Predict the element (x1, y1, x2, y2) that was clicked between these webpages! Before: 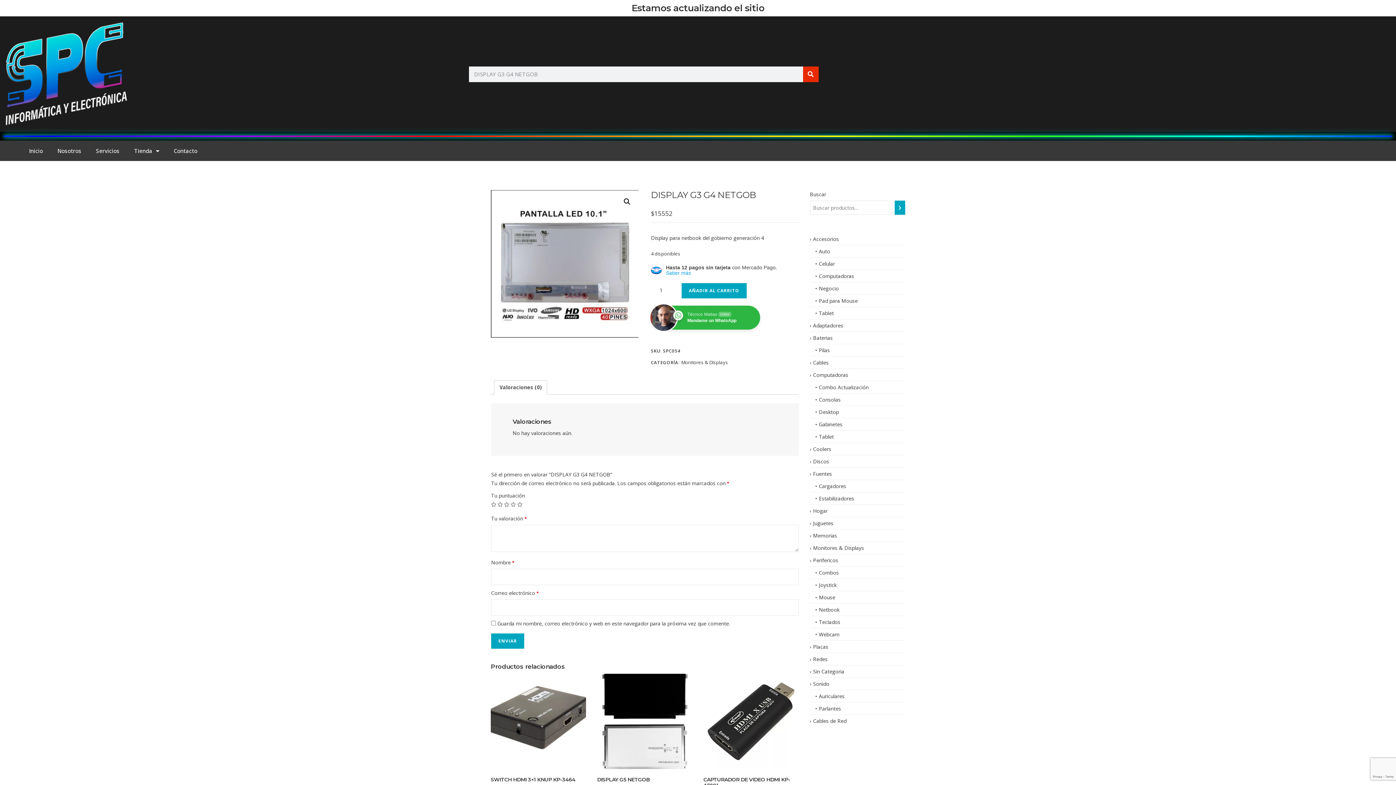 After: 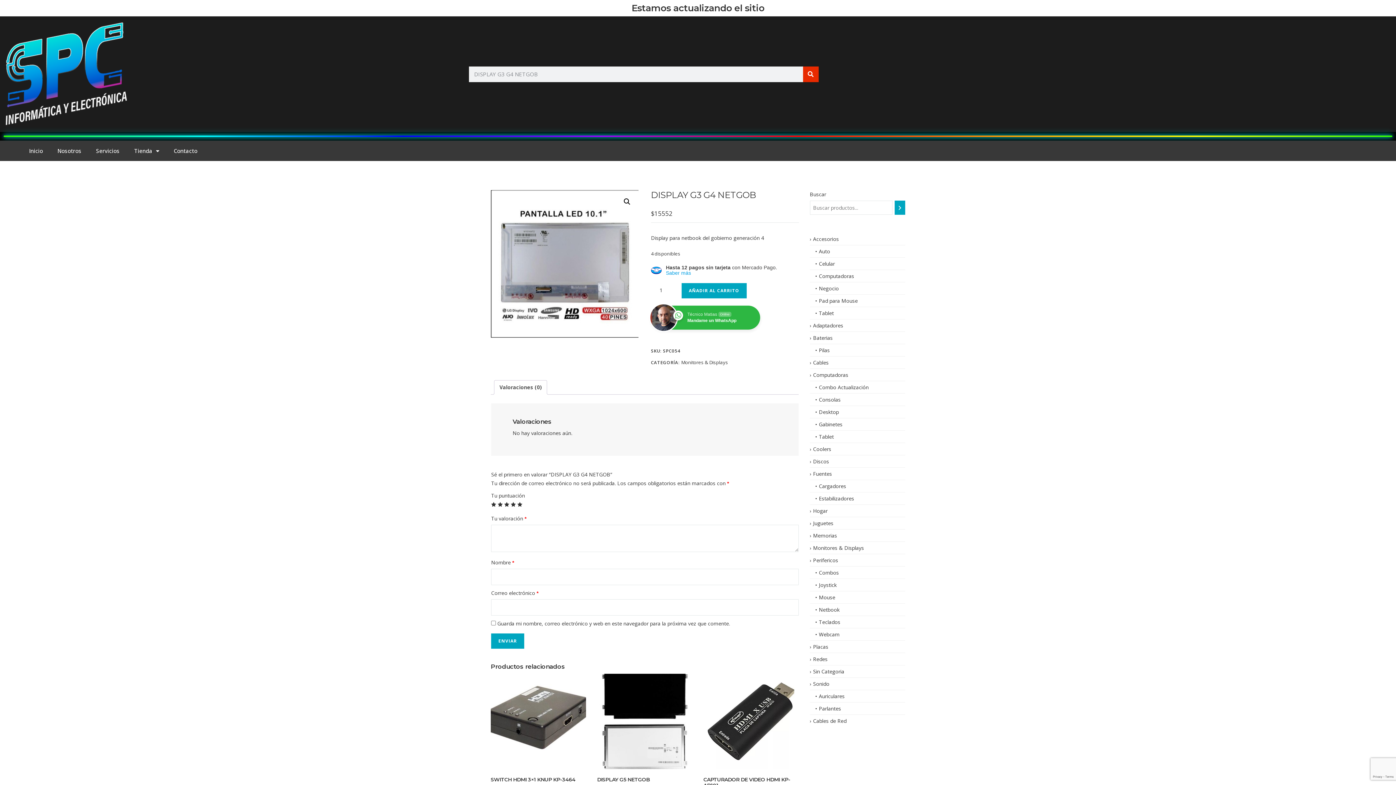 Action: bbox: (517, 502, 522, 507) label: 5 de 5 estrellas